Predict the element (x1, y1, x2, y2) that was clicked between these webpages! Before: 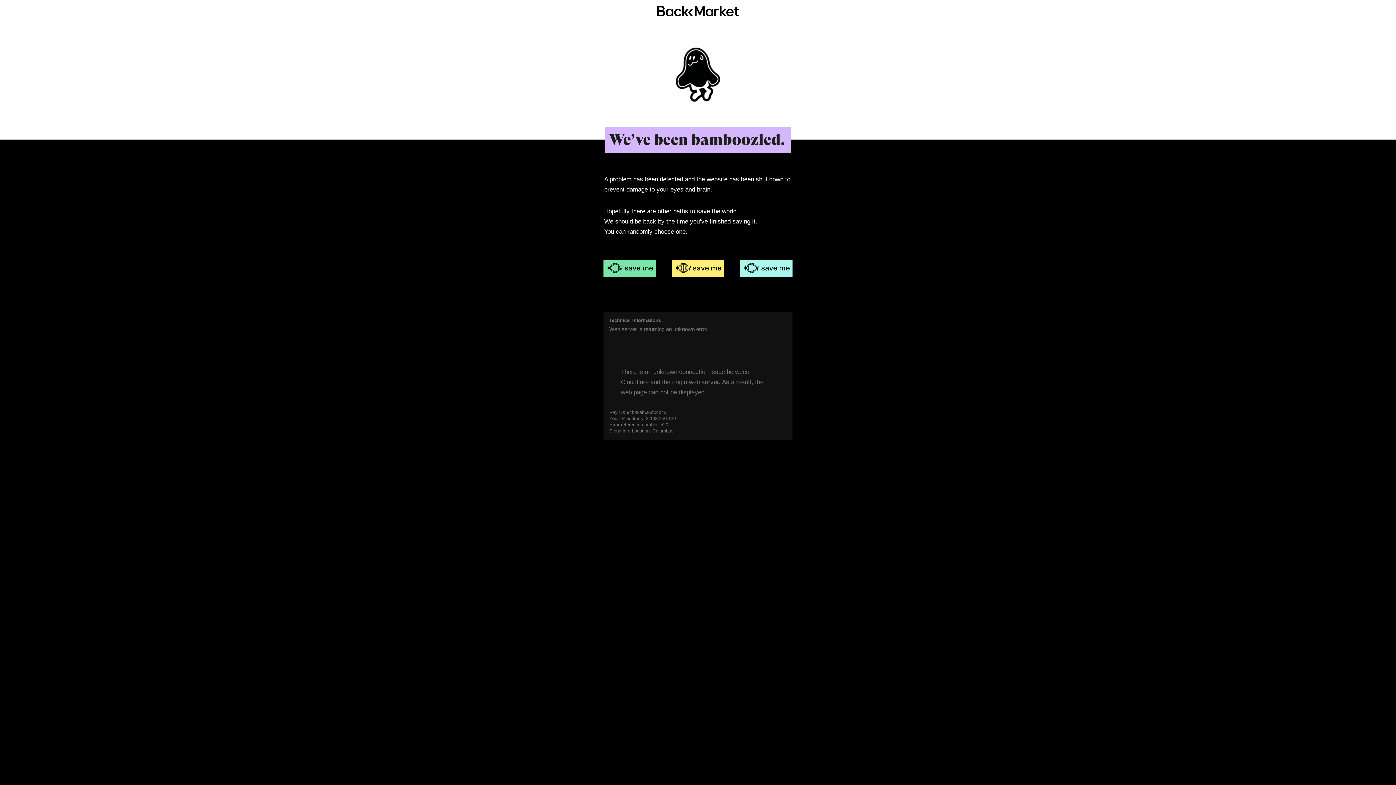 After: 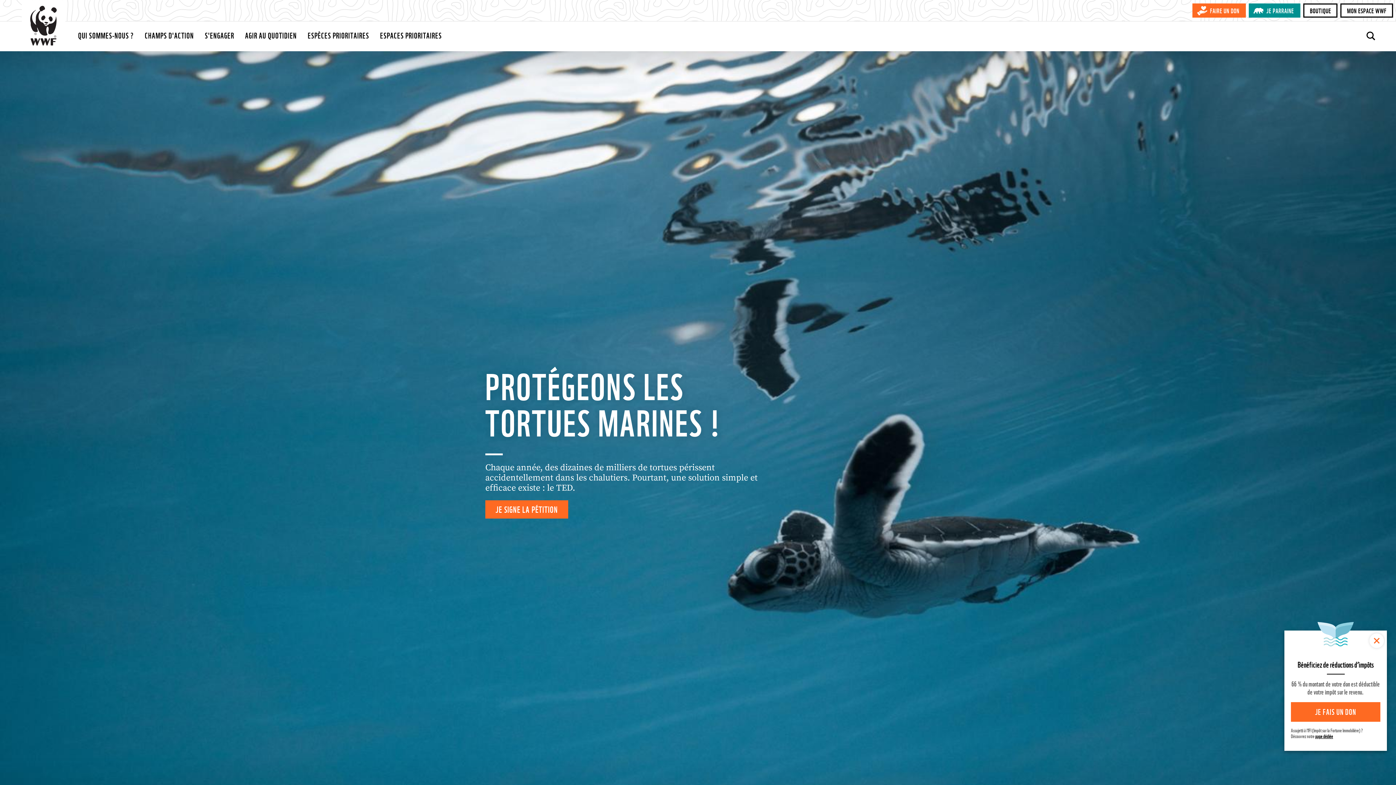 Action: bbox: (672, 260, 724, 277)